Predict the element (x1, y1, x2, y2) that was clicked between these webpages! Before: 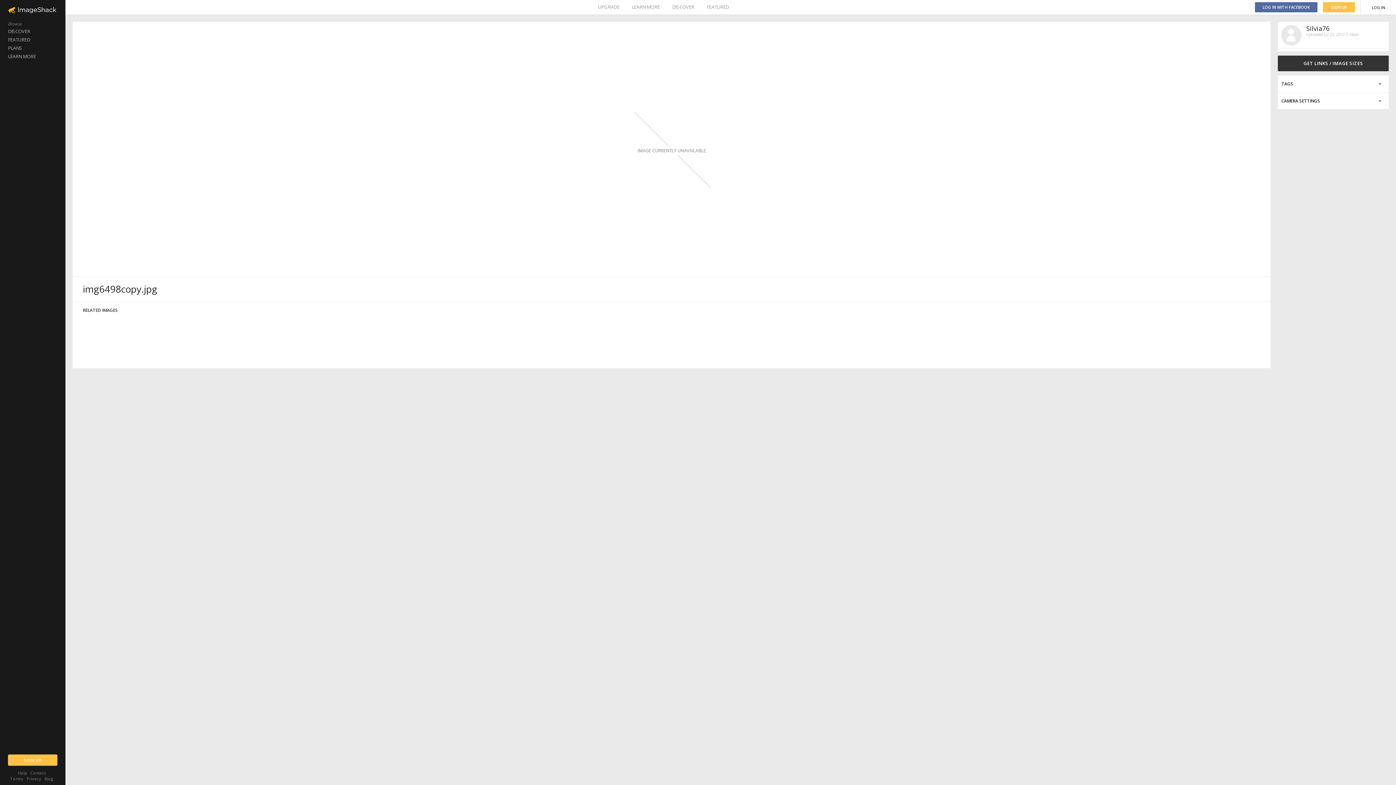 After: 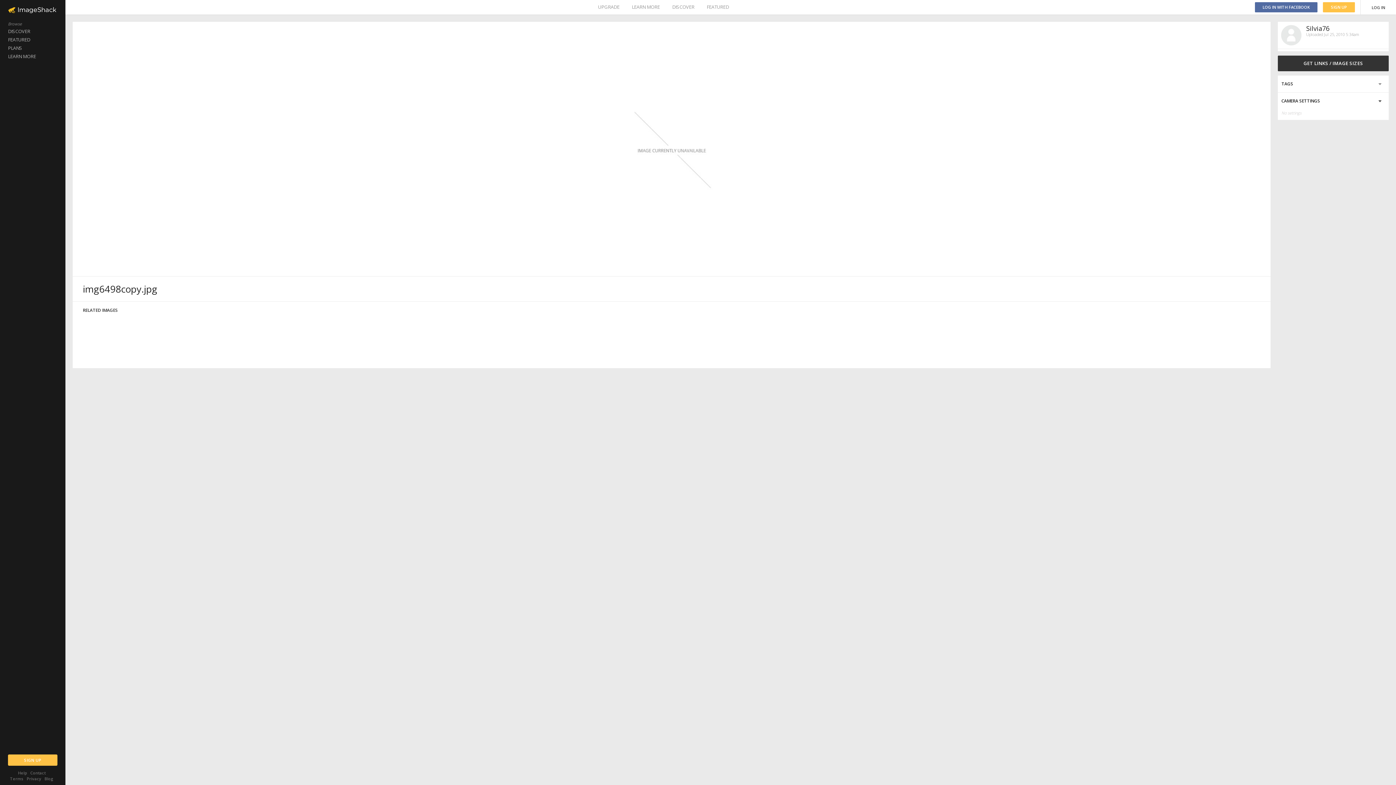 Action: bbox: (1278, 92, 1389, 109)